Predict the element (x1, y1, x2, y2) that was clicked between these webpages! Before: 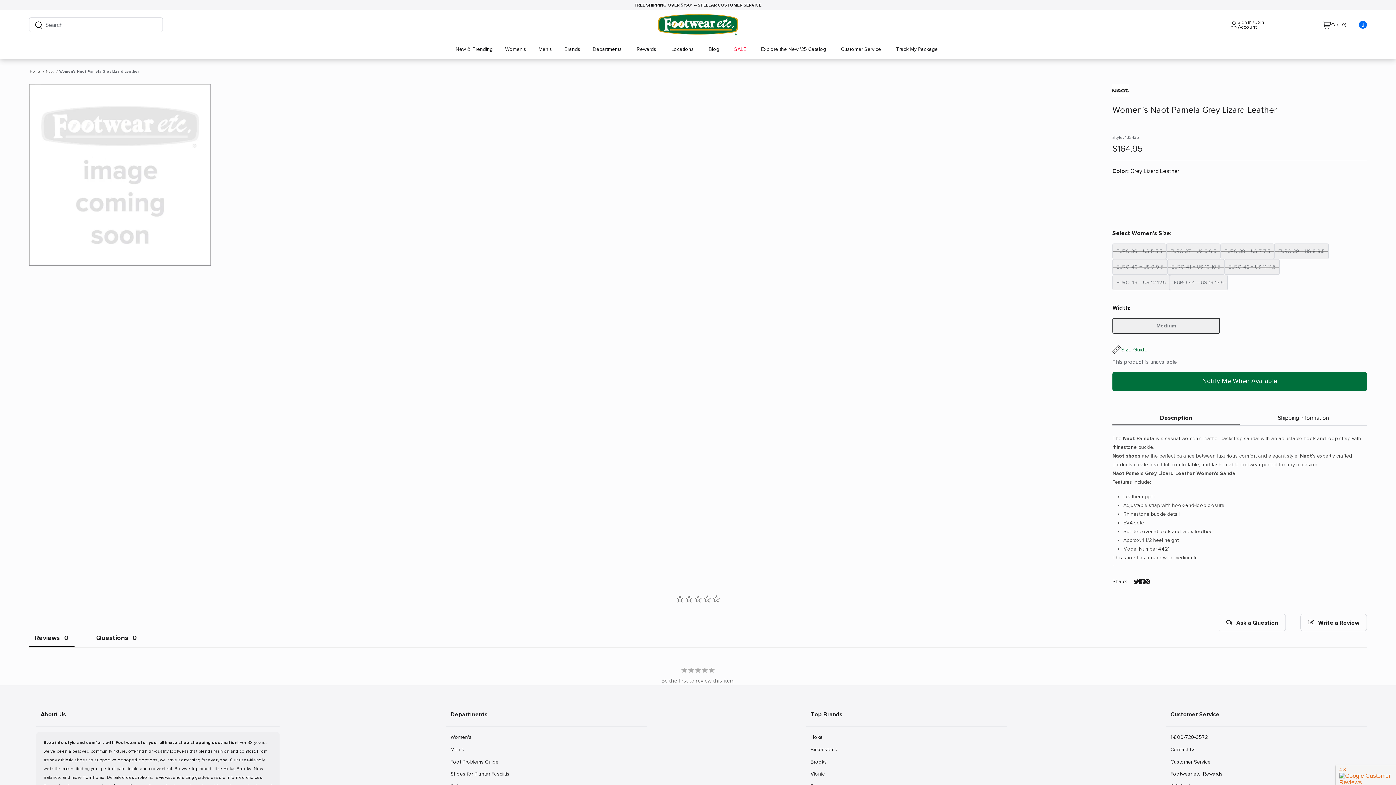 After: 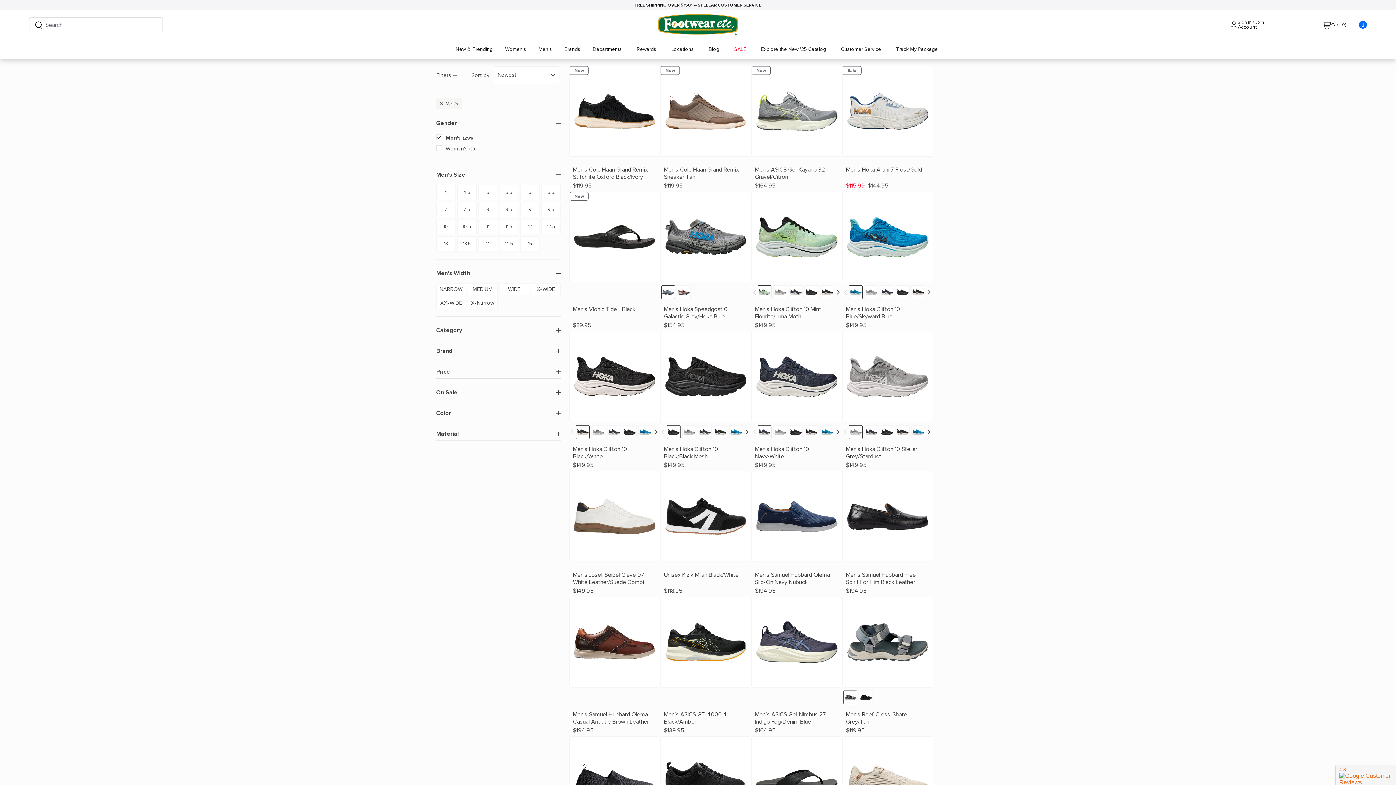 Action: bbox: (446, 745, 647, 755) label: Men's